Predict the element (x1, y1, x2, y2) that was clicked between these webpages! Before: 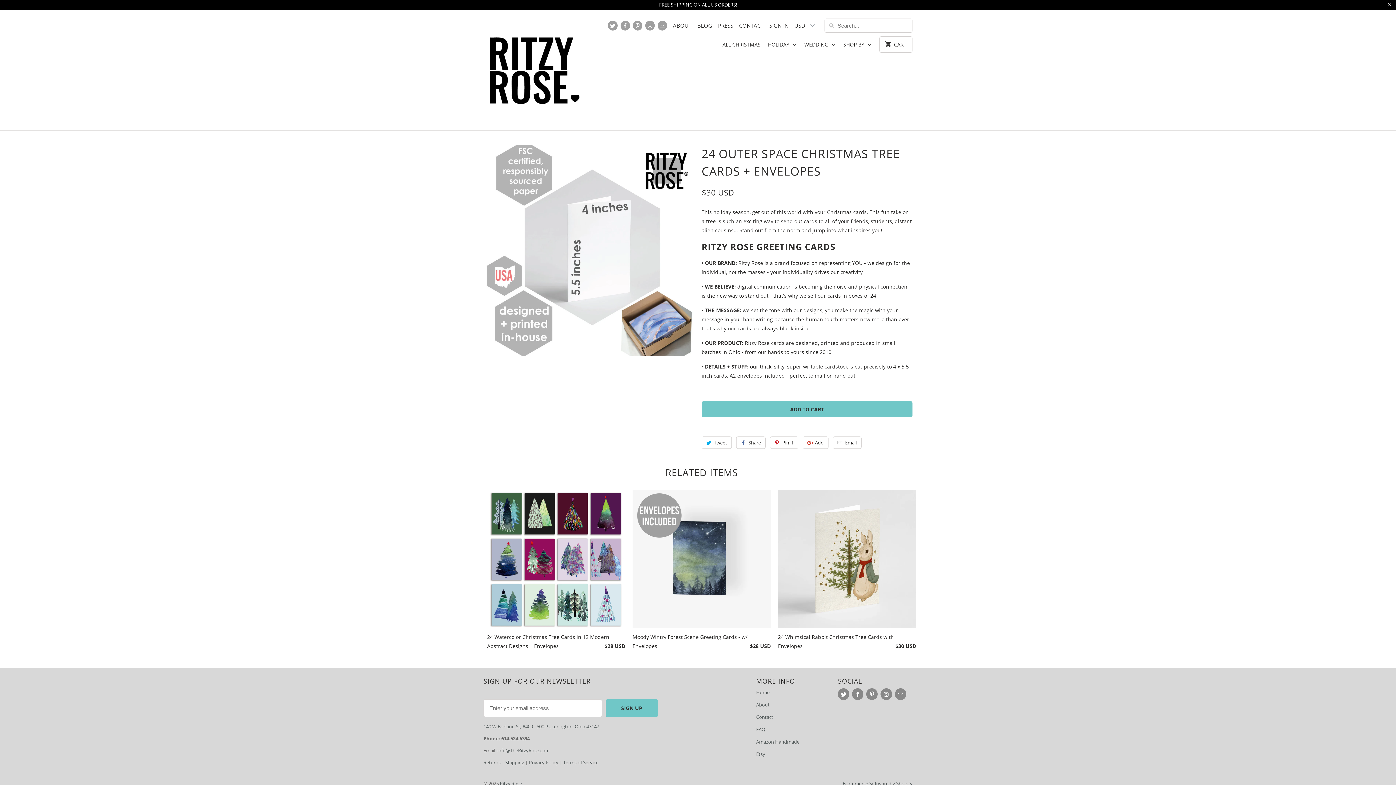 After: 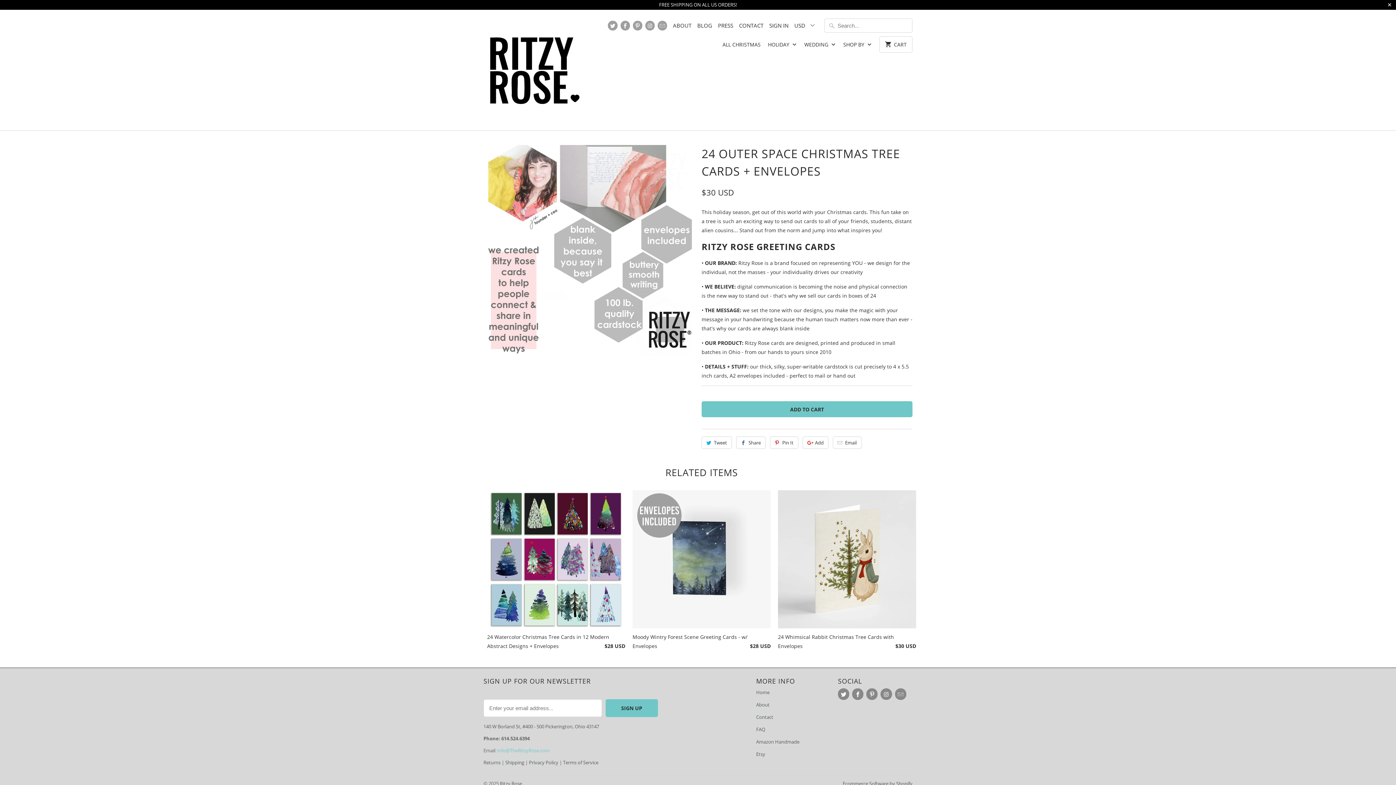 Action: bbox: (497, 747, 549, 754) label: info@TheRitzyRose.com